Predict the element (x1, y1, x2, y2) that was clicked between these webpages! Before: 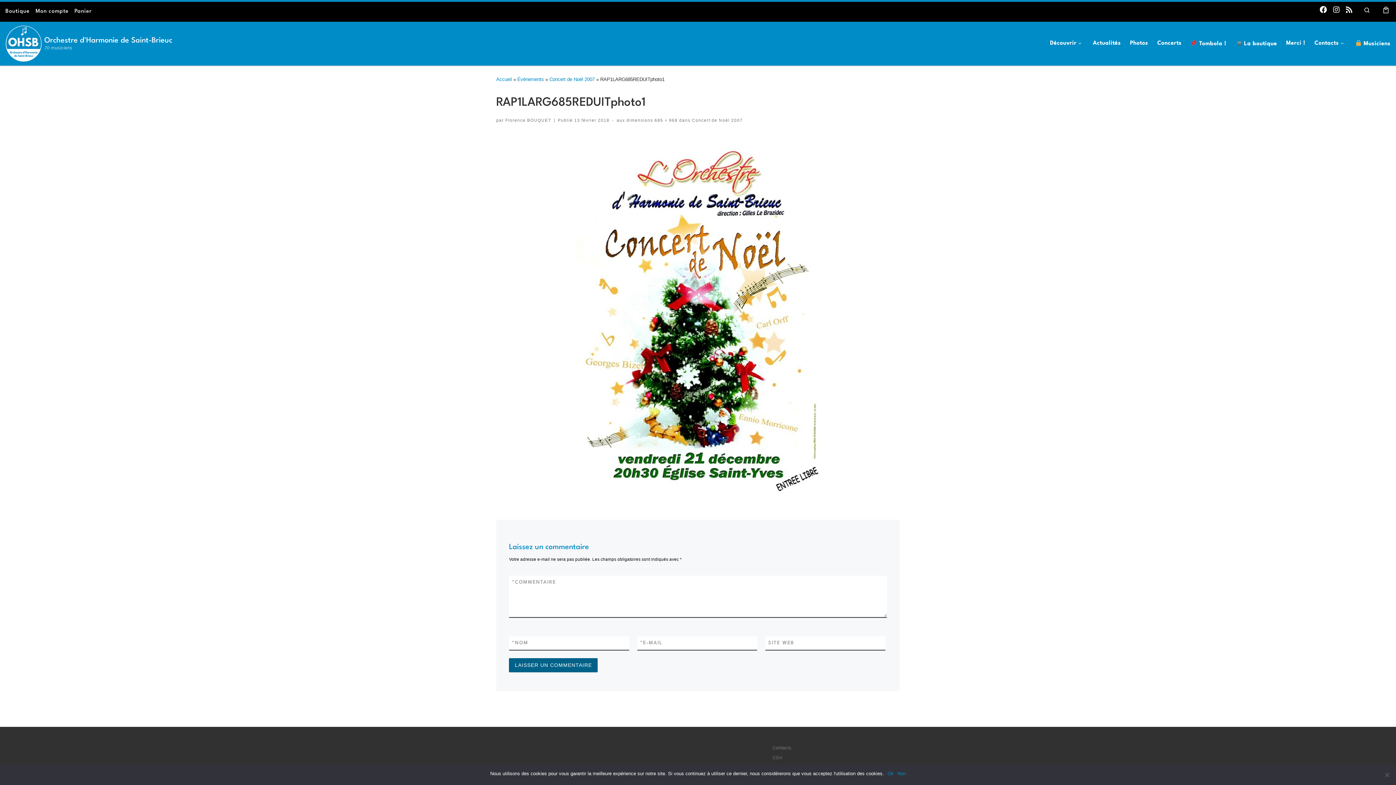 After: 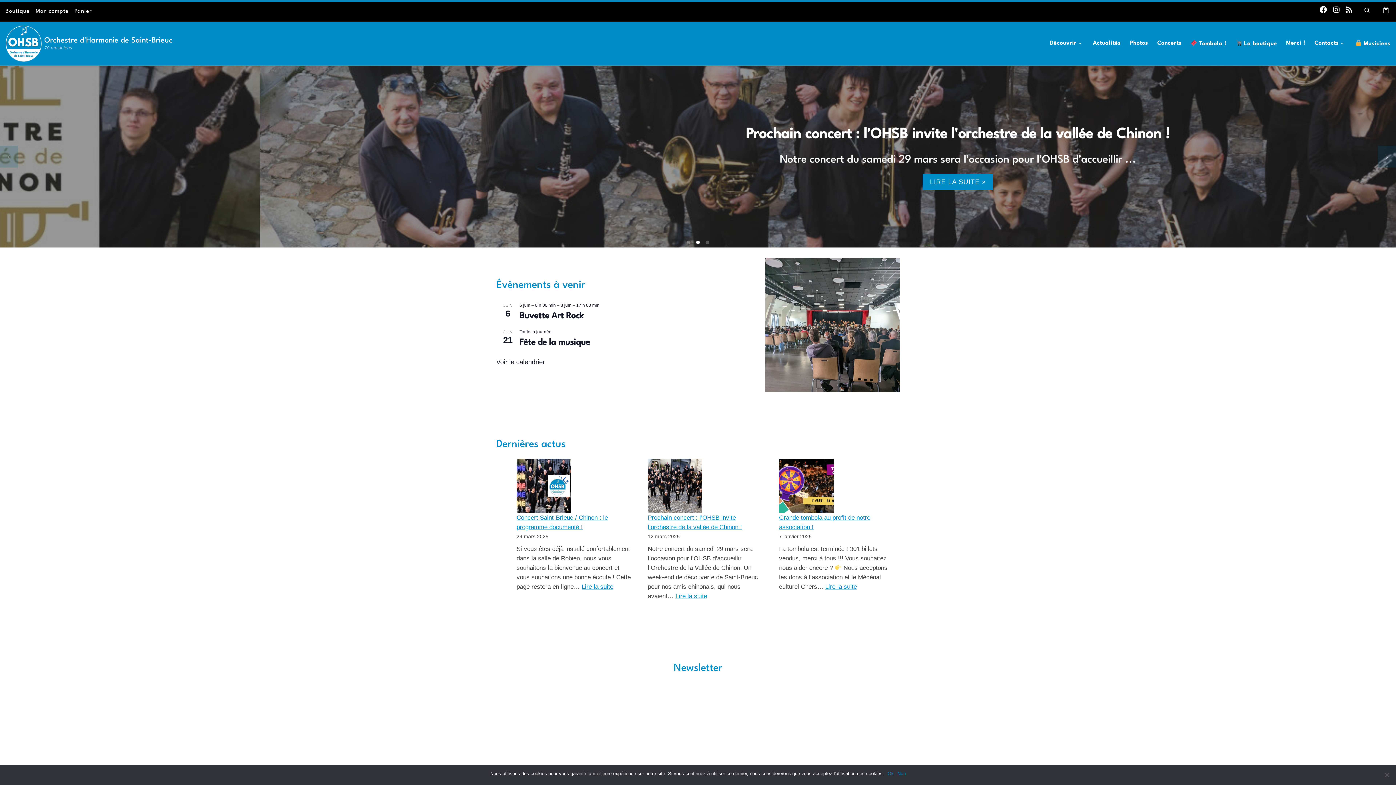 Action: label: Orchestre d'Harmonie de Saint-Brieuc | 70 musiciens bbox: (5, 35, 41, 49)